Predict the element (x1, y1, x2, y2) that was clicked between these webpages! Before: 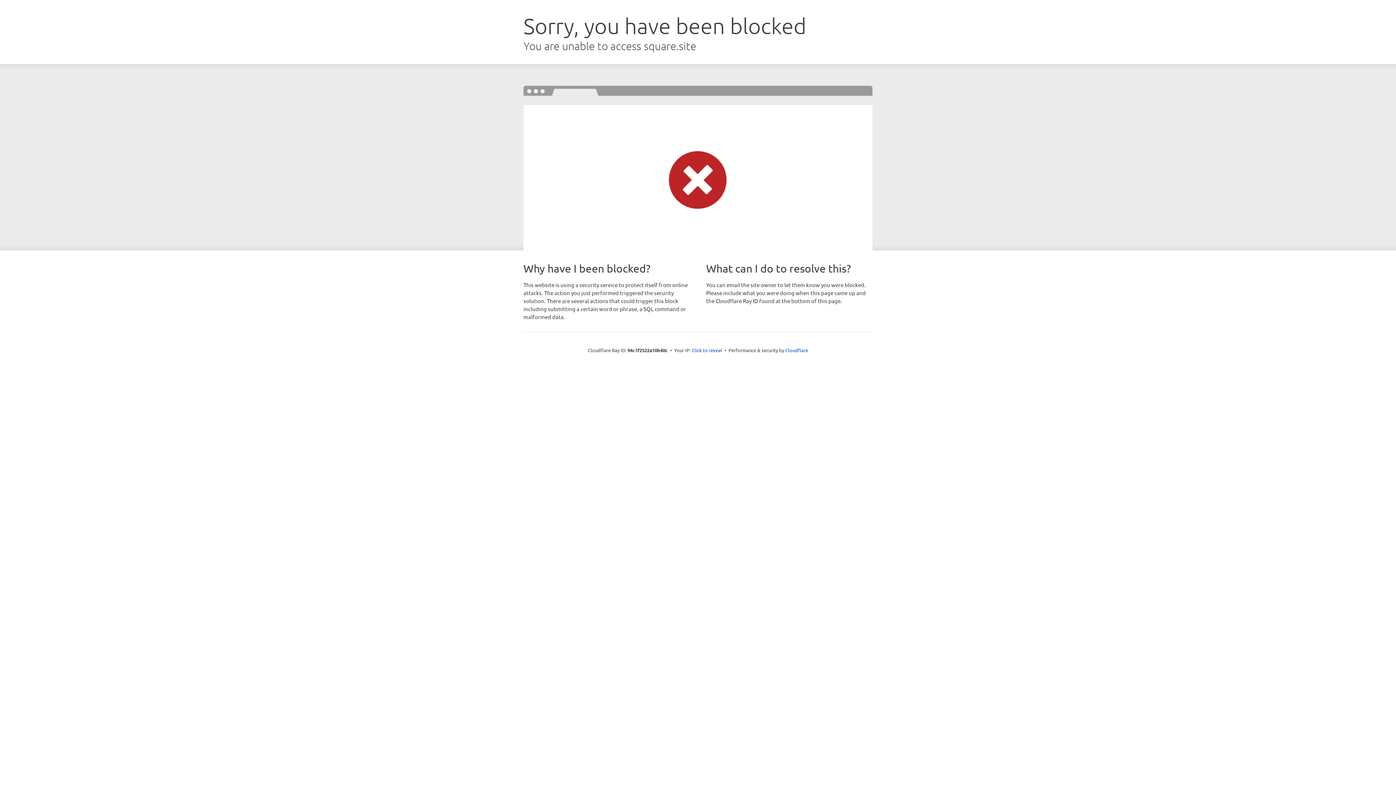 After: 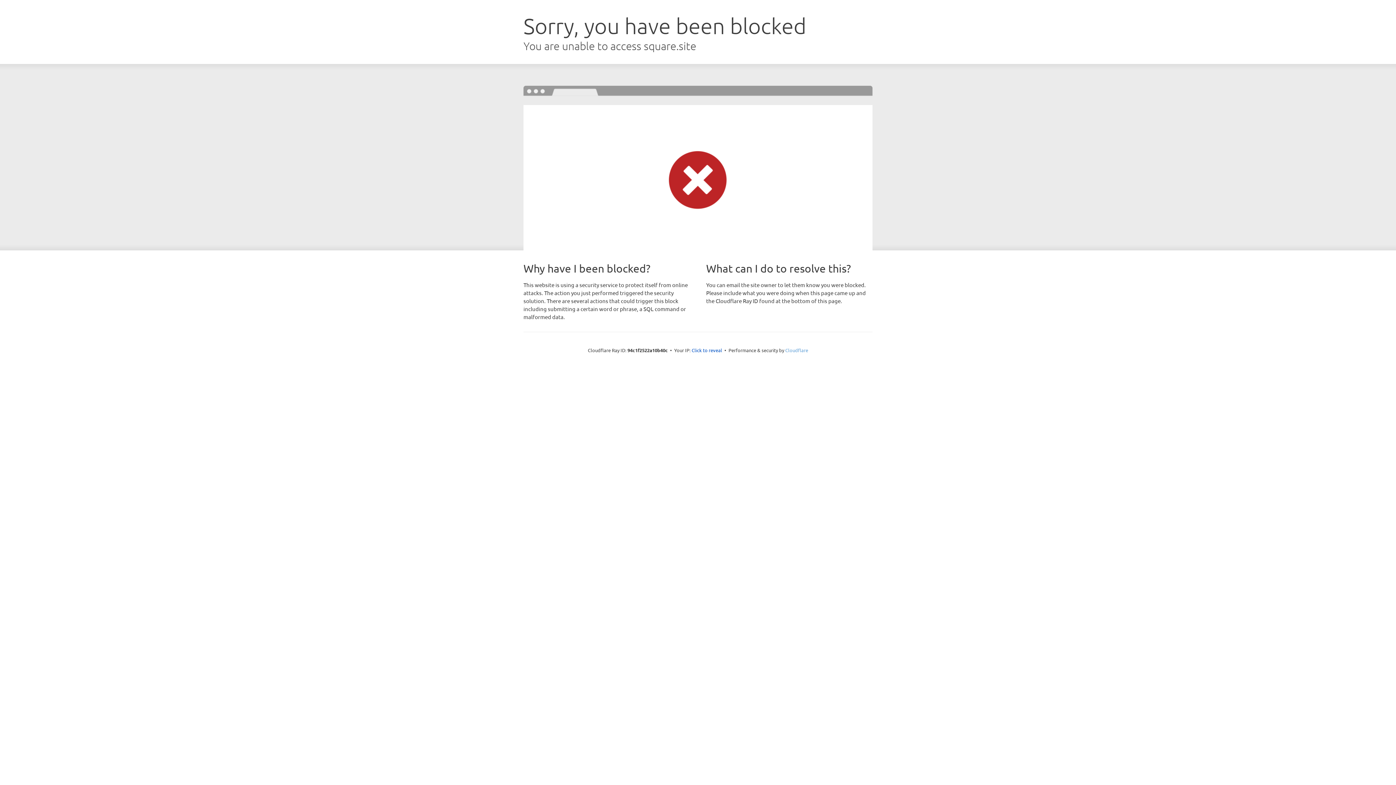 Action: label: Cloudflare bbox: (785, 347, 808, 353)